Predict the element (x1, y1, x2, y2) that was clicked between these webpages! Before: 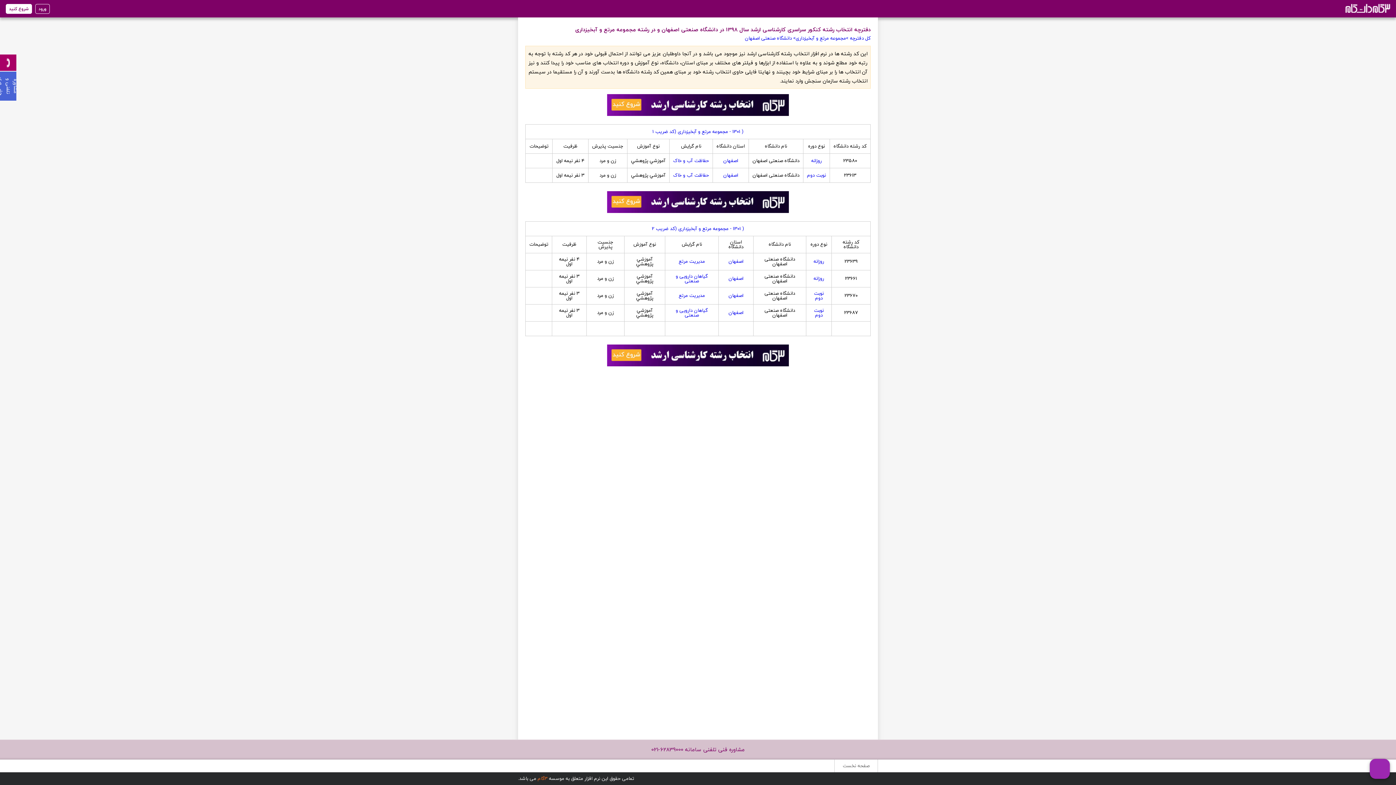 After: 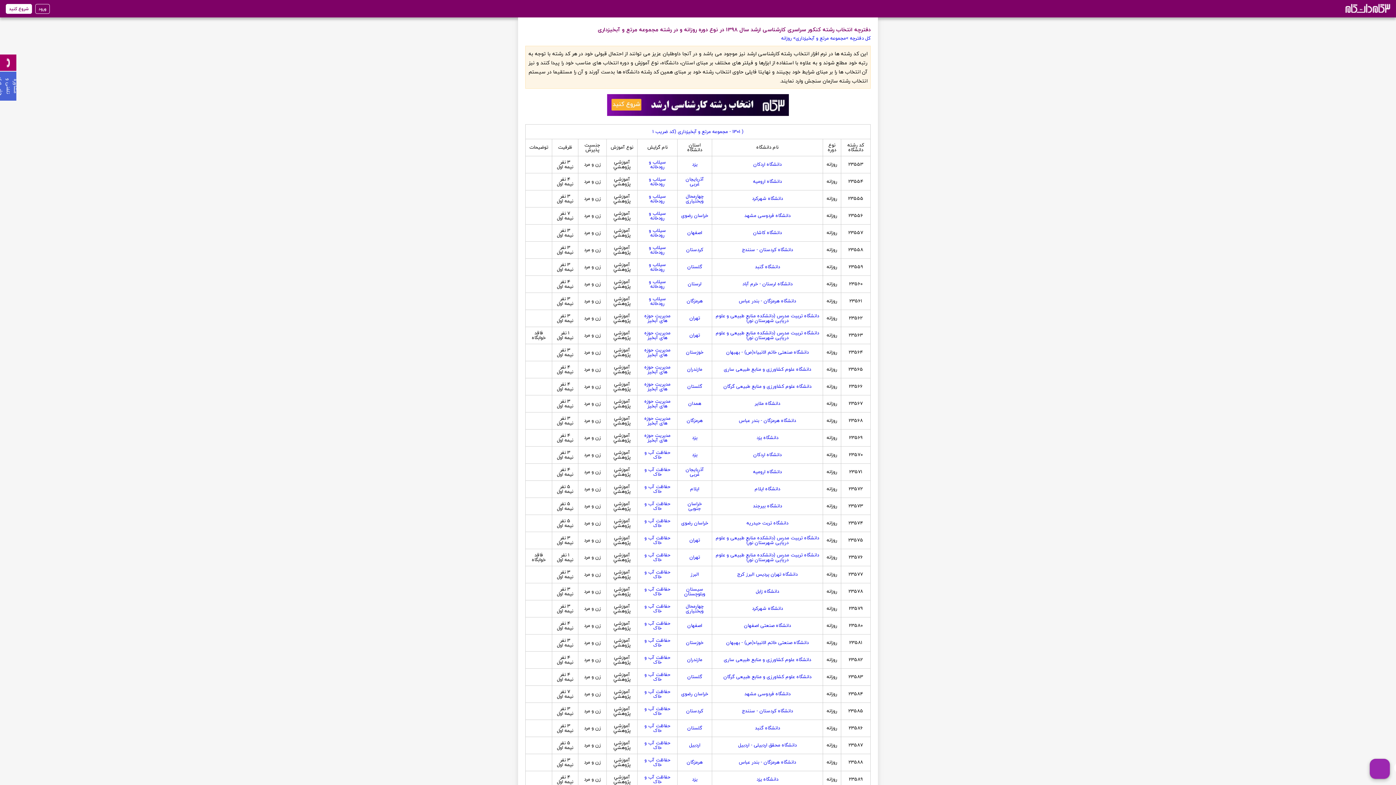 Action: bbox: (811, 156, 822, 164) label: روزانه